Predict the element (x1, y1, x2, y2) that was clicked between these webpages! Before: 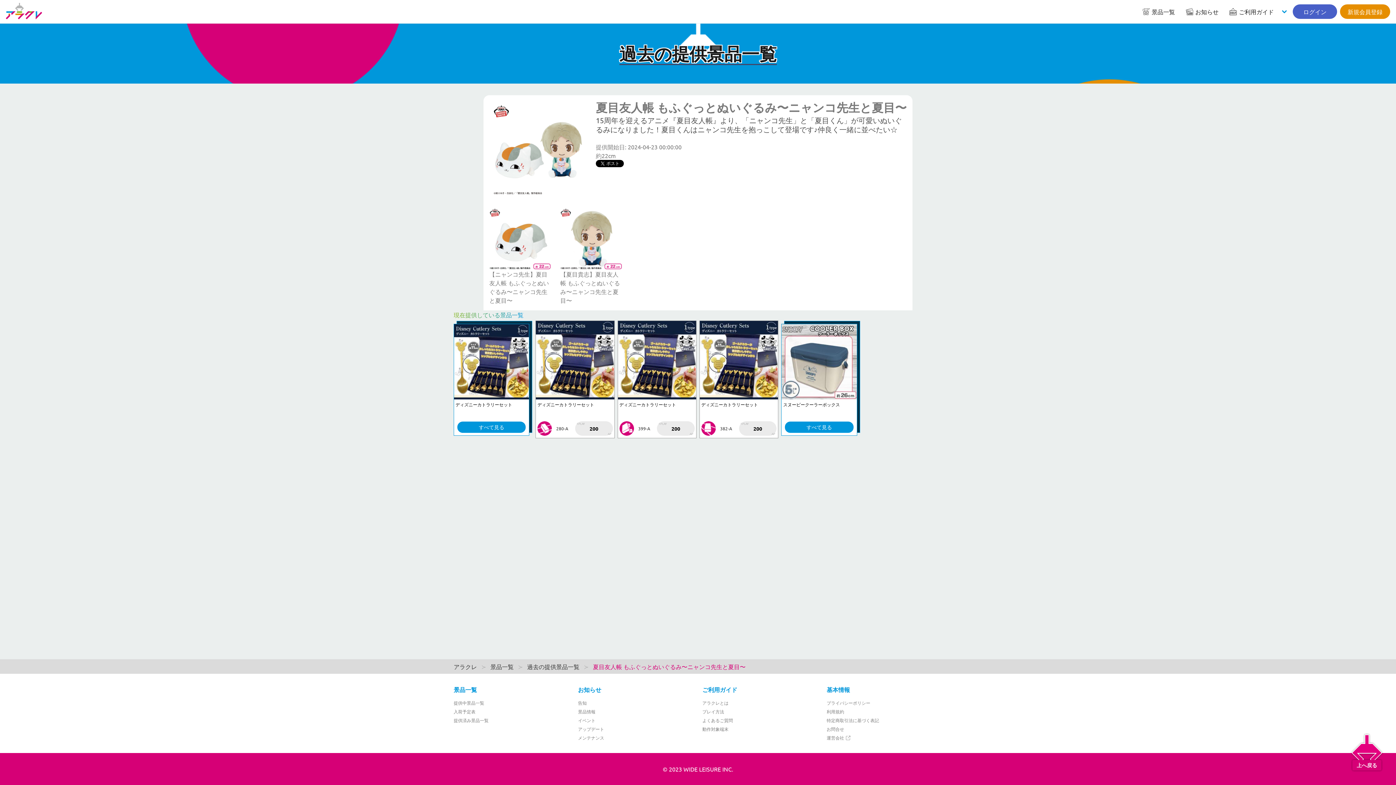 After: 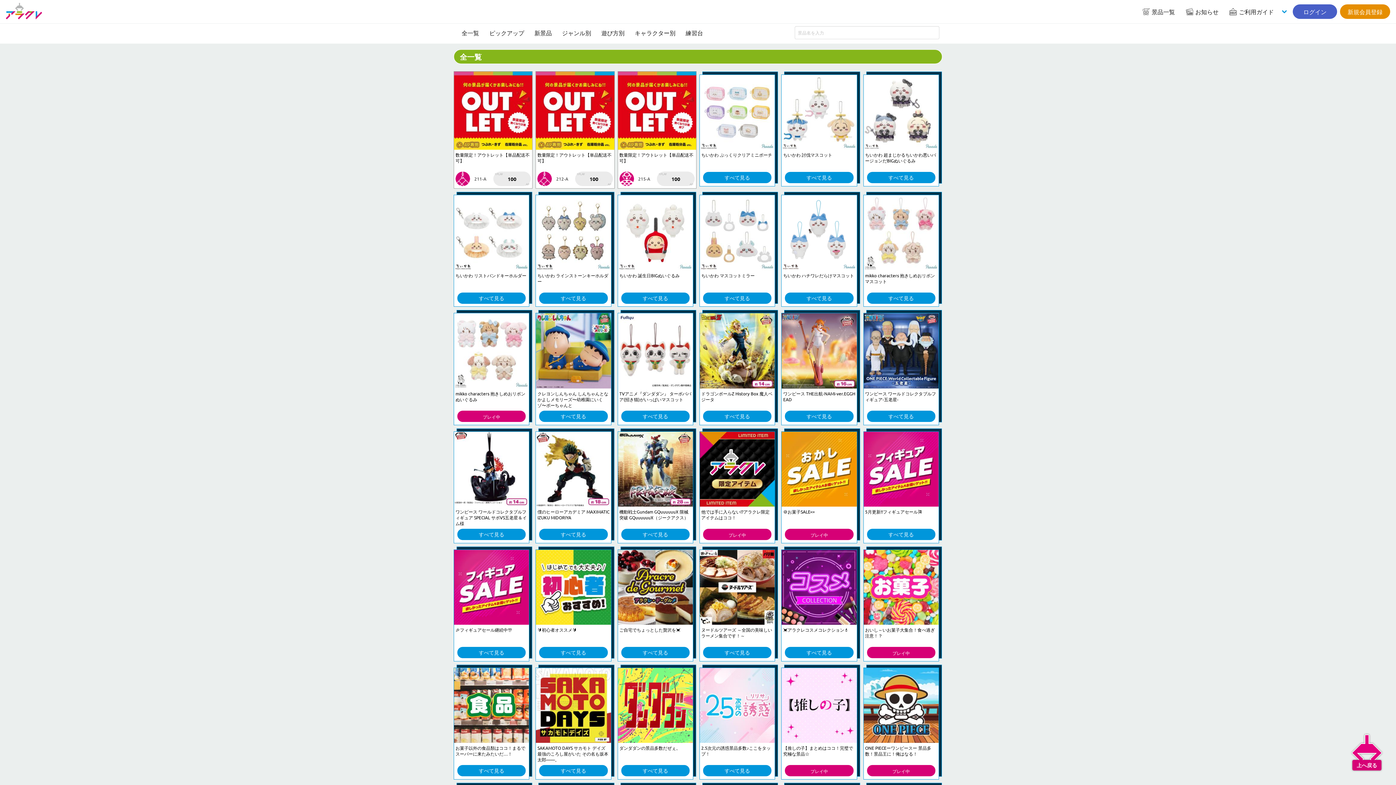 Action: bbox: (486, 659, 518, 674) label: 景品一覧